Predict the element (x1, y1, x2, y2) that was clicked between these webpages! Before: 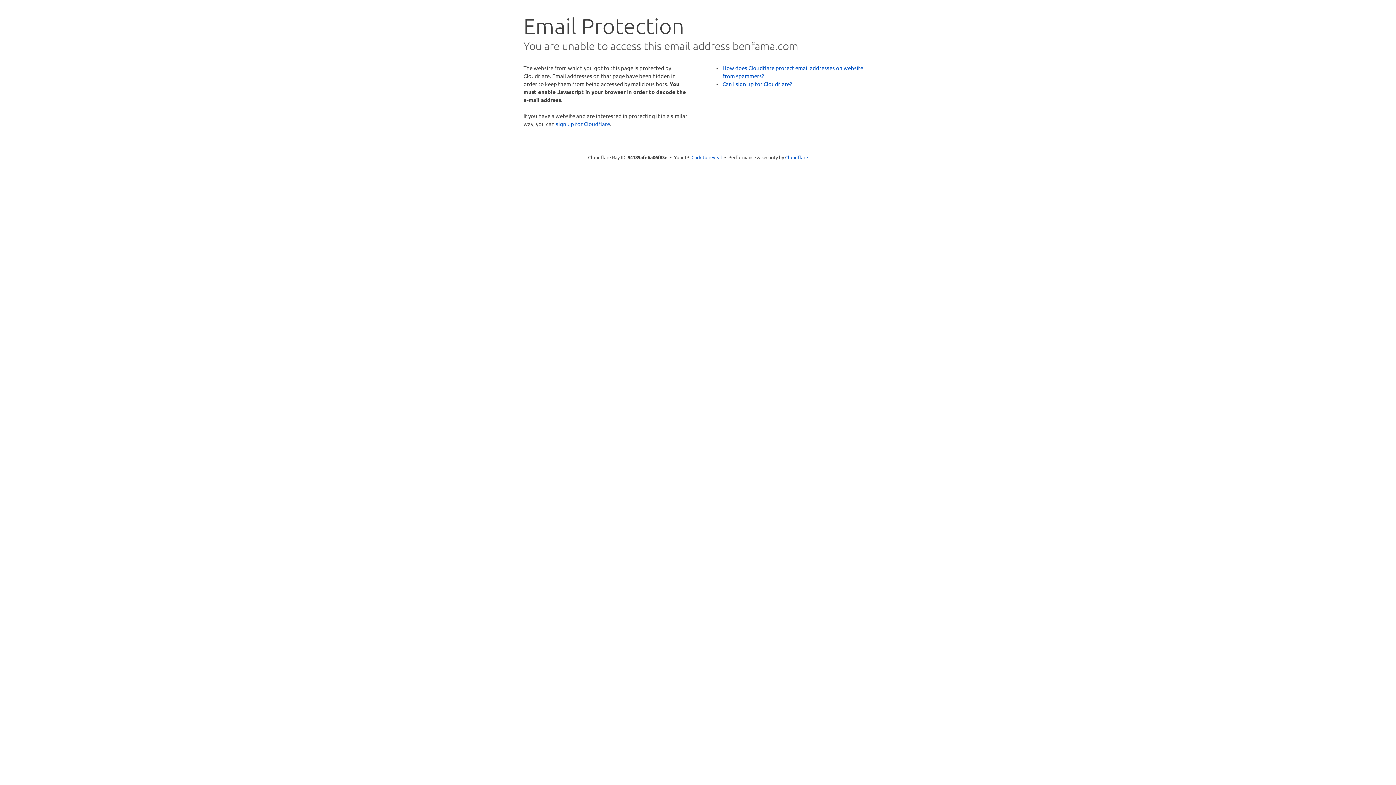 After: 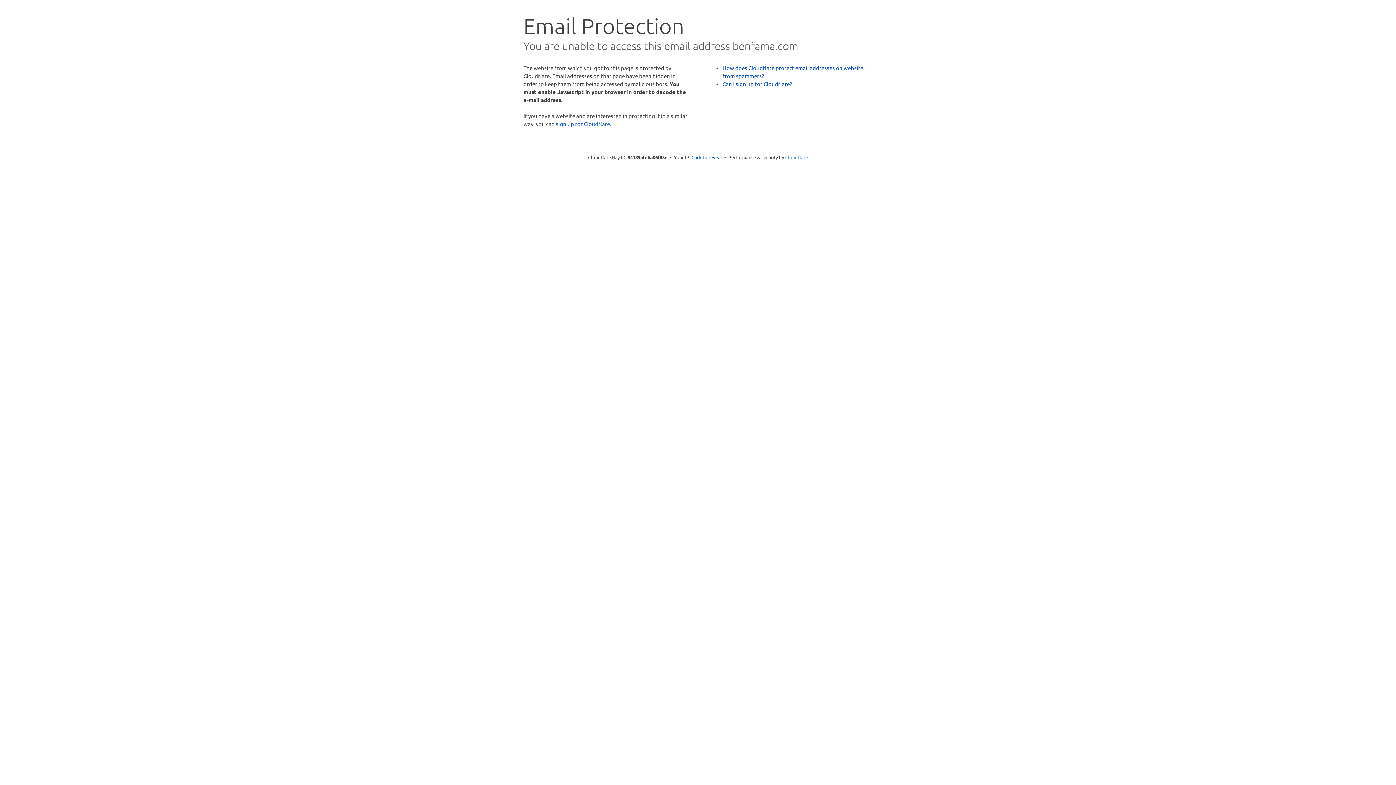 Action: label: Cloudflare bbox: (785, 154, 808, 160)